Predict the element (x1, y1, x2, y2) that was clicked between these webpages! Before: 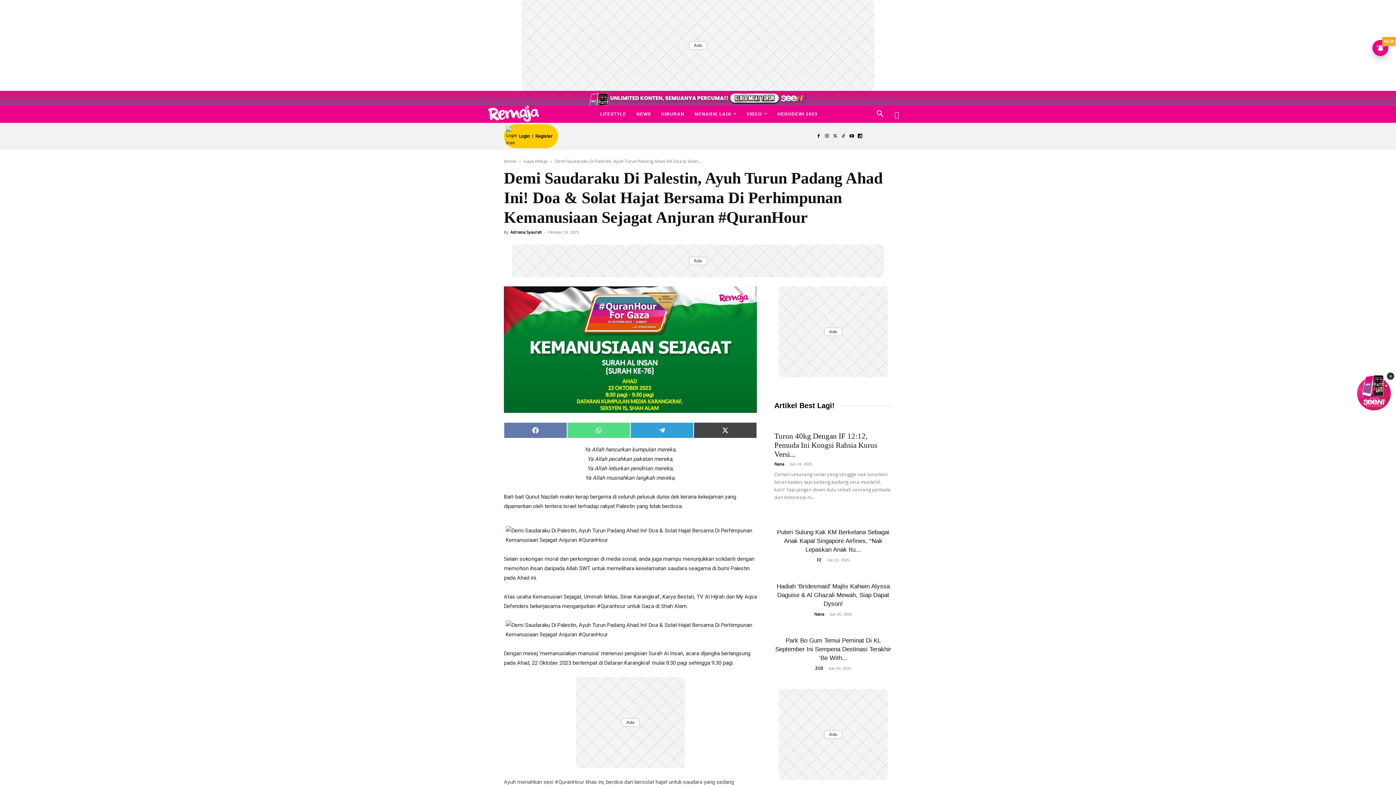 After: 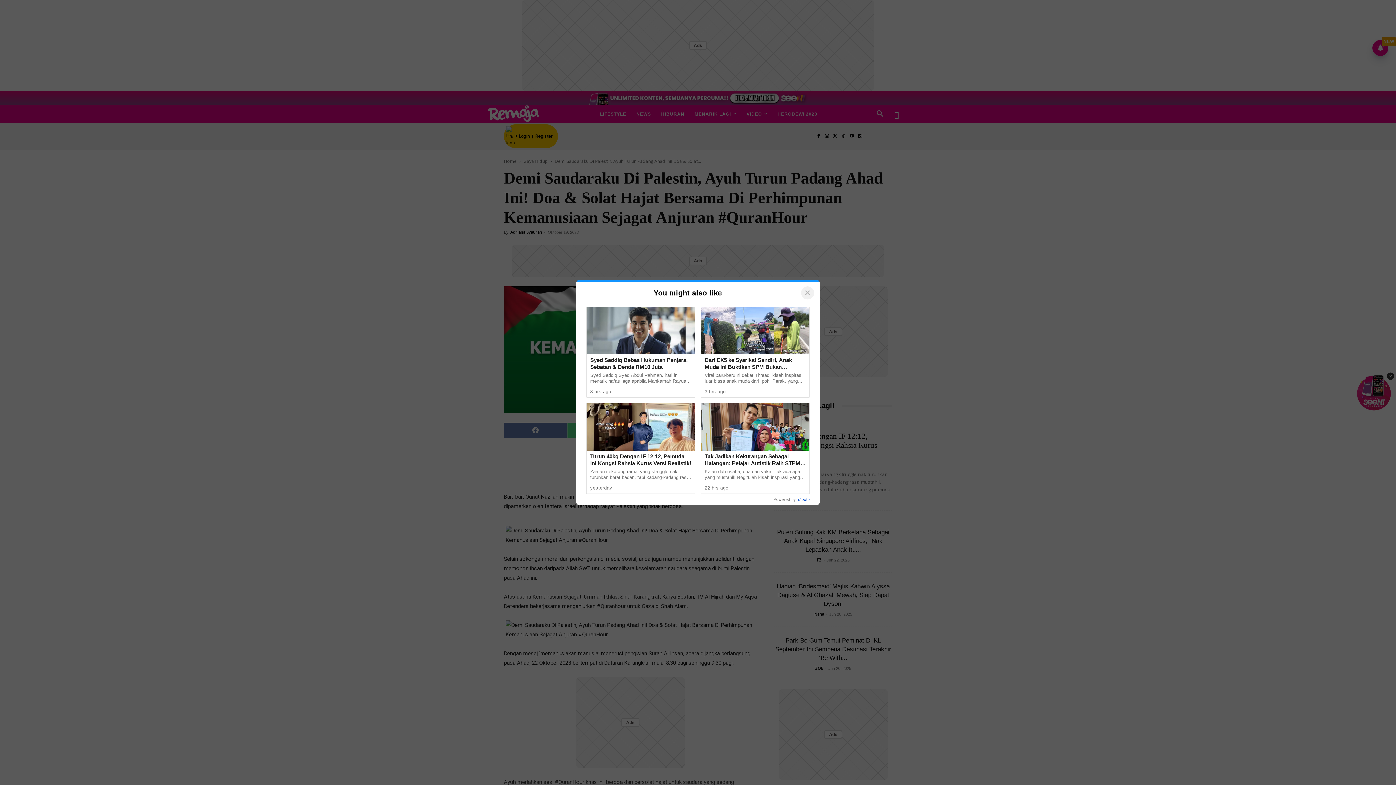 Action: bbox: (689, 105, 741, 122) label: MENARIK LAGI